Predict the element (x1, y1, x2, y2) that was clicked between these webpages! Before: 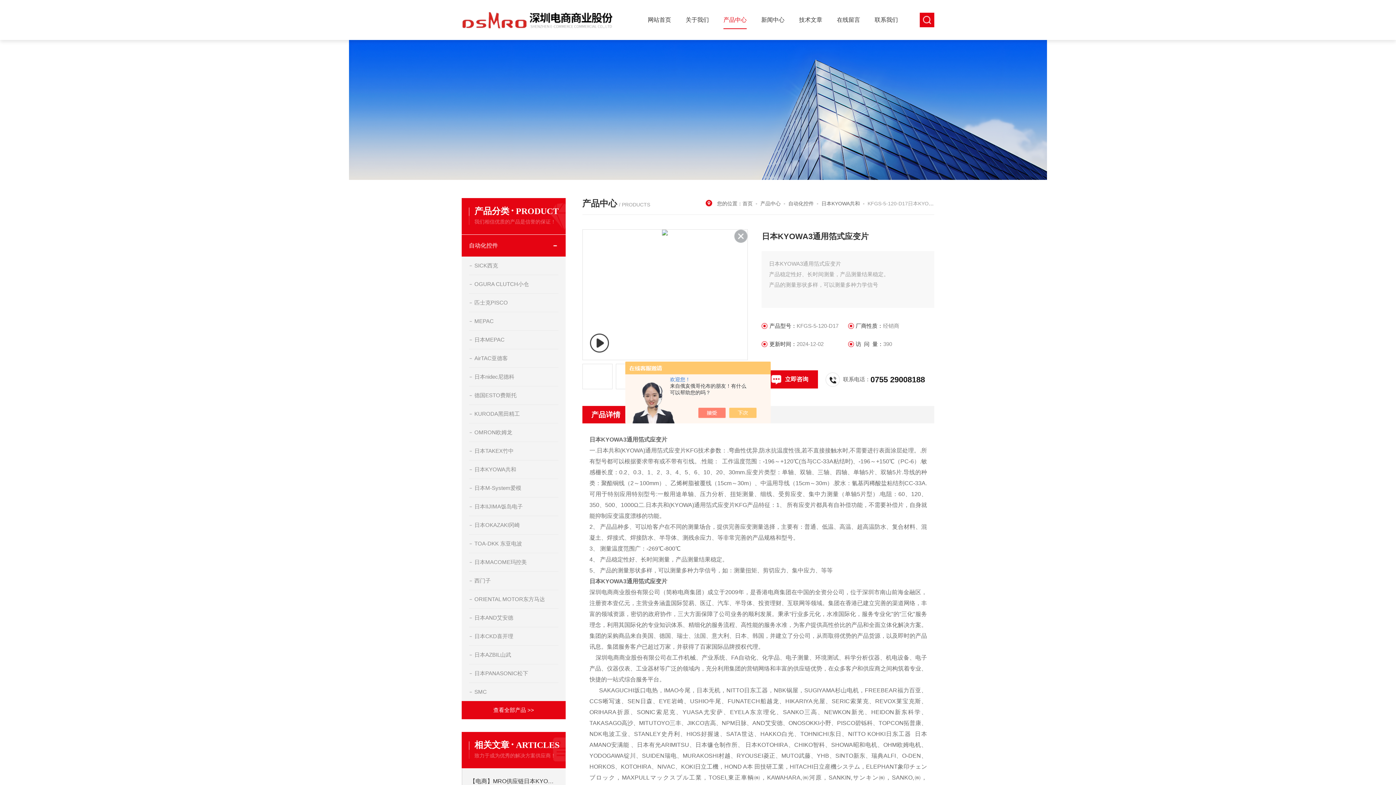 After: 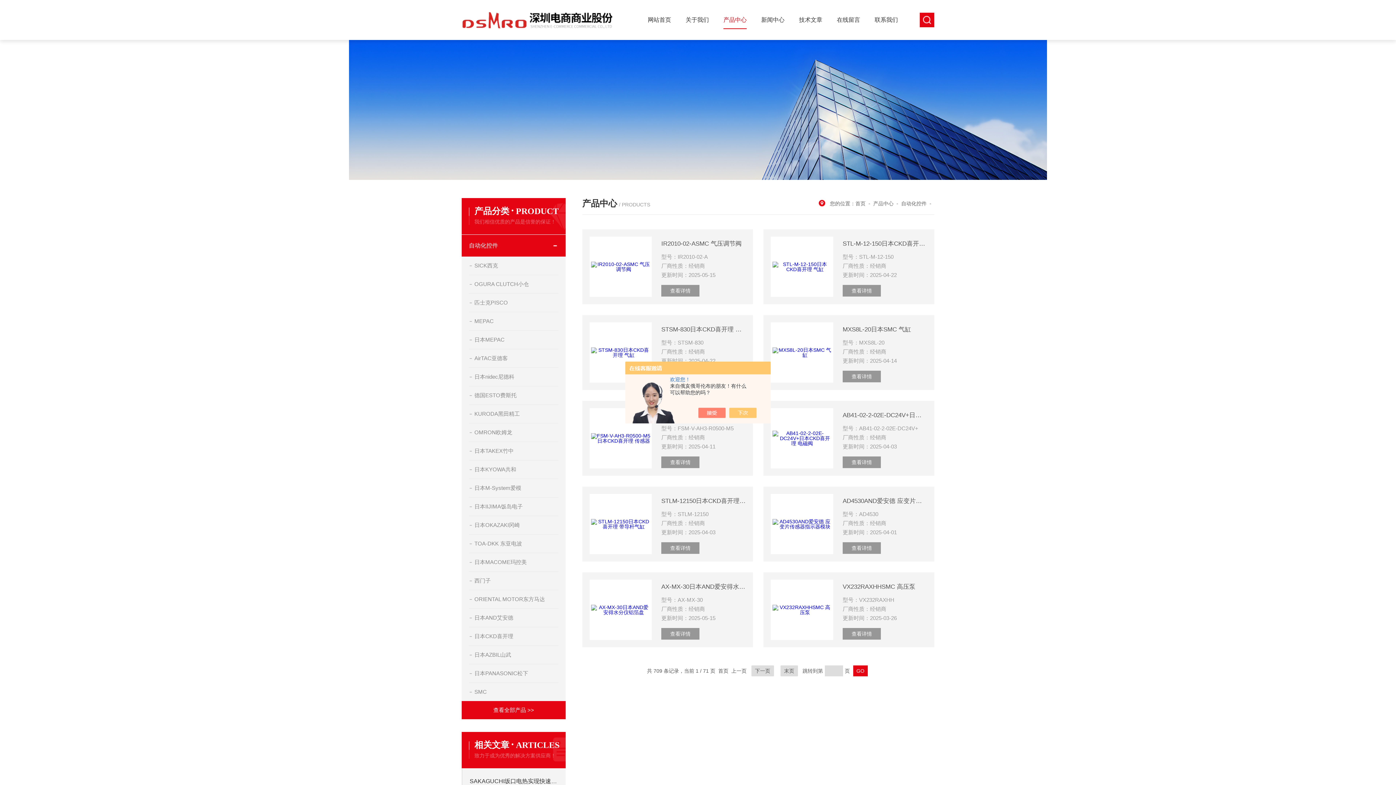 Action: bbox: (788, 200, 813, 206) label: 自动化控件